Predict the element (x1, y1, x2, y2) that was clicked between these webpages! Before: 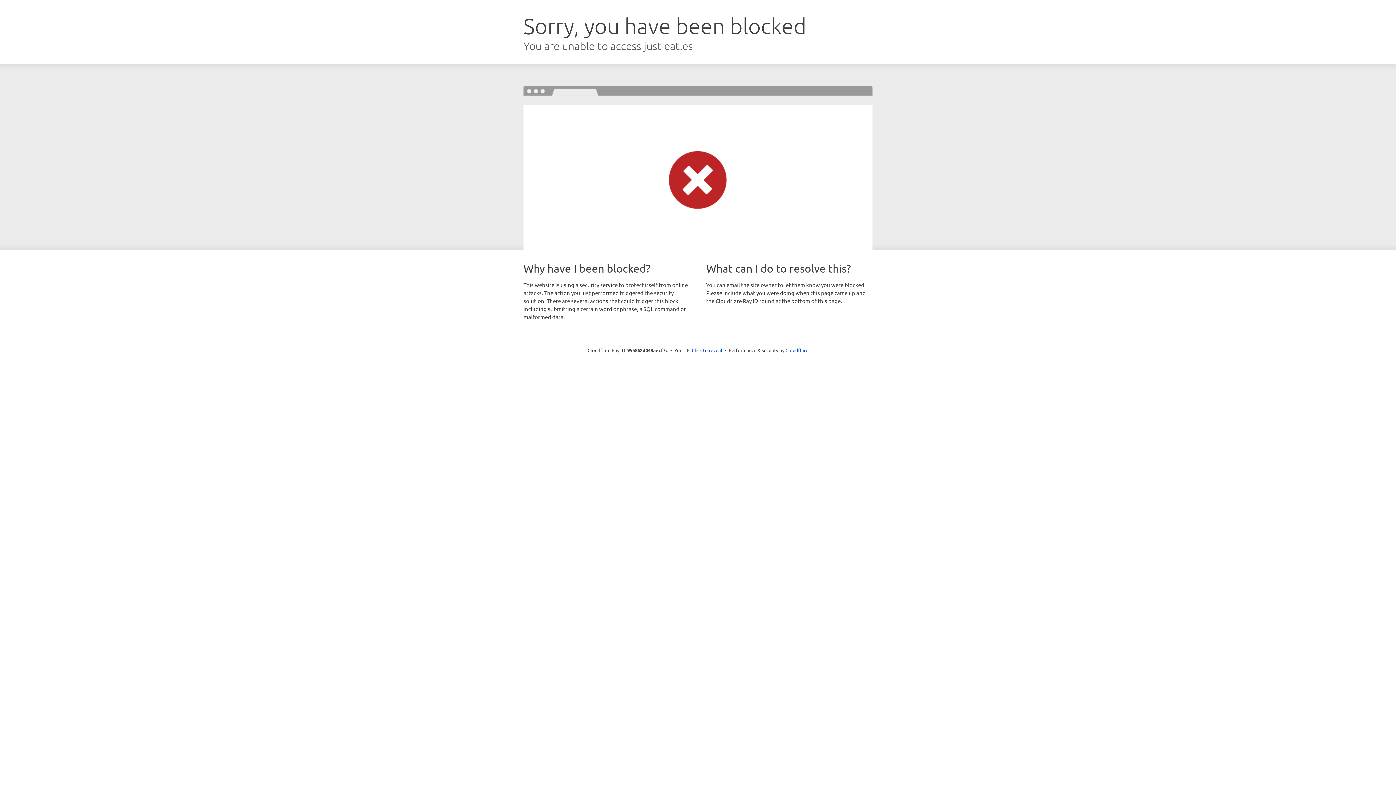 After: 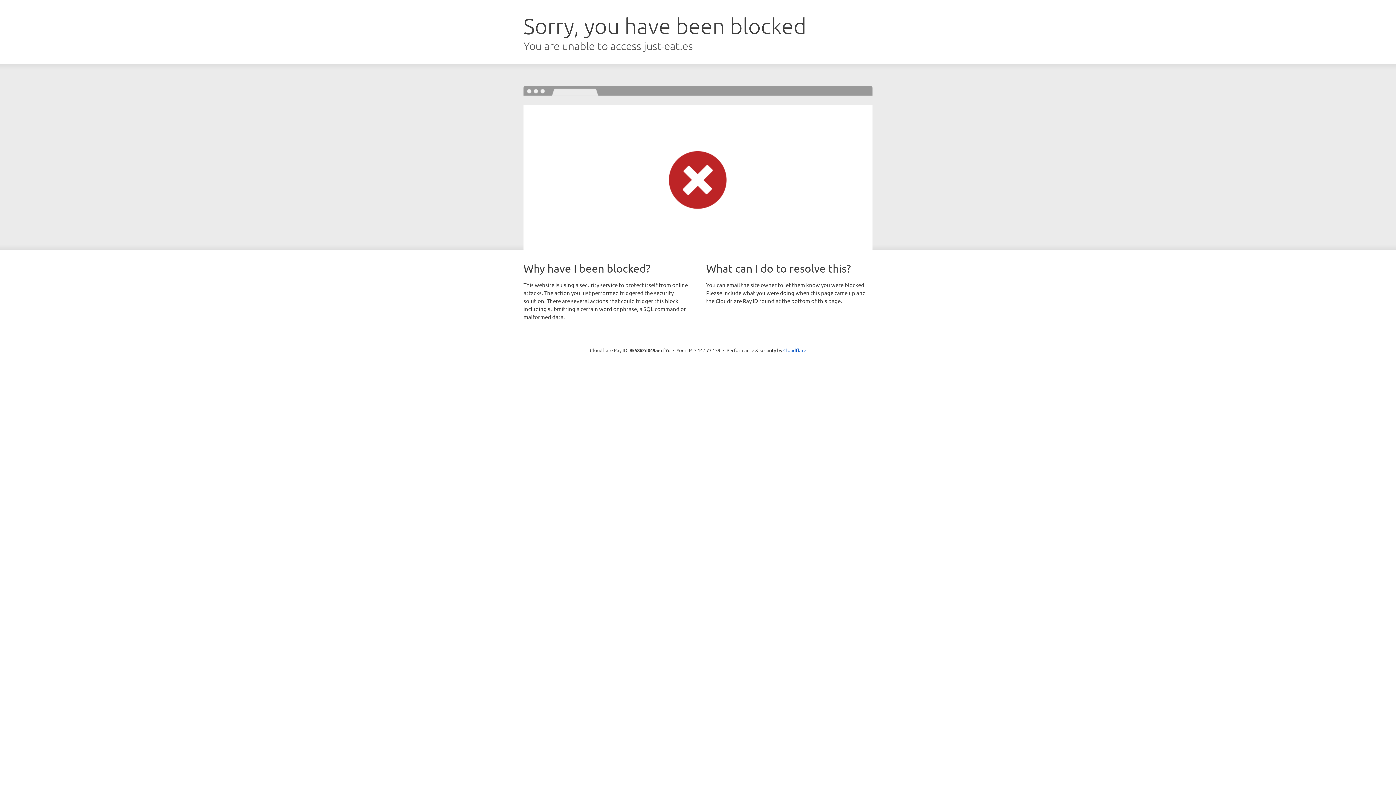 Action: label: Click to reveal bbox: (692, 346, 722, 353)